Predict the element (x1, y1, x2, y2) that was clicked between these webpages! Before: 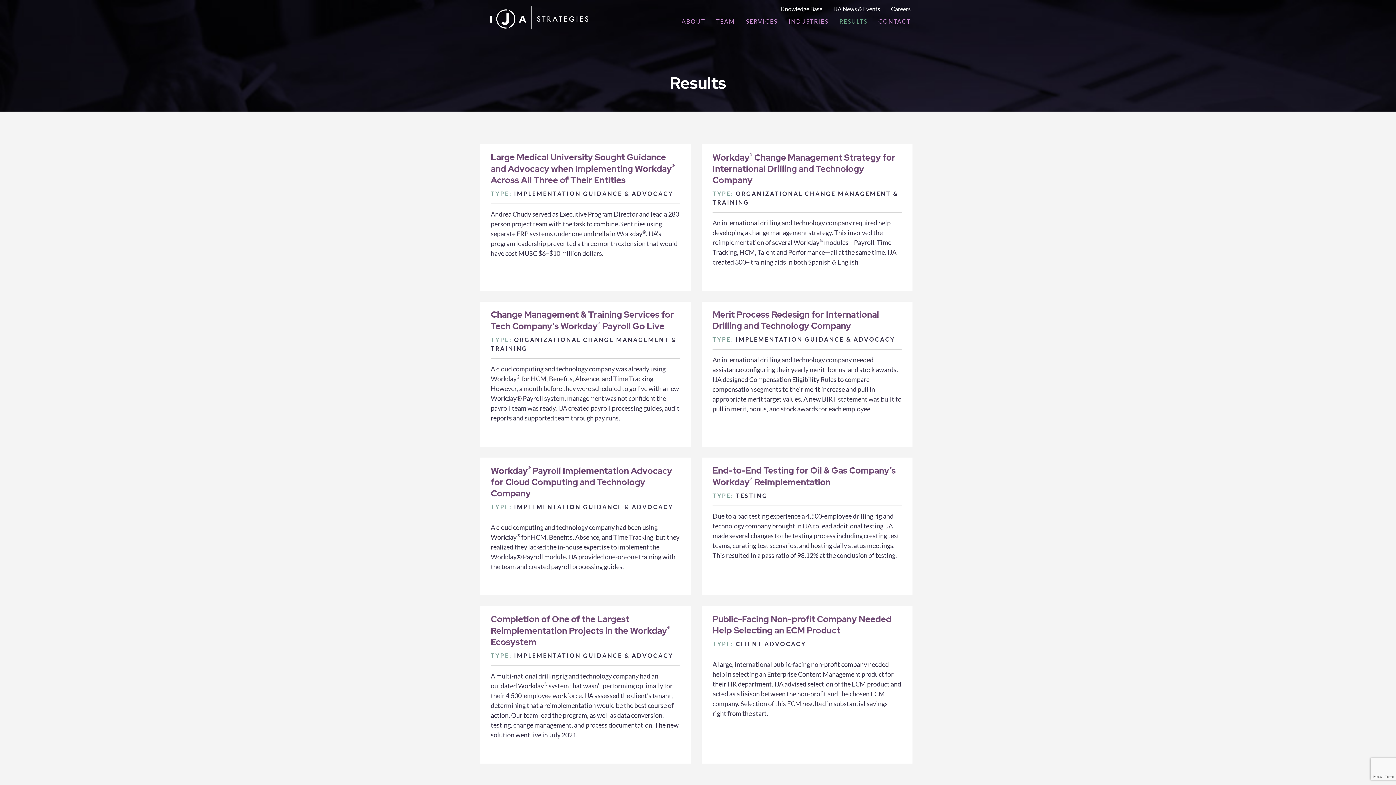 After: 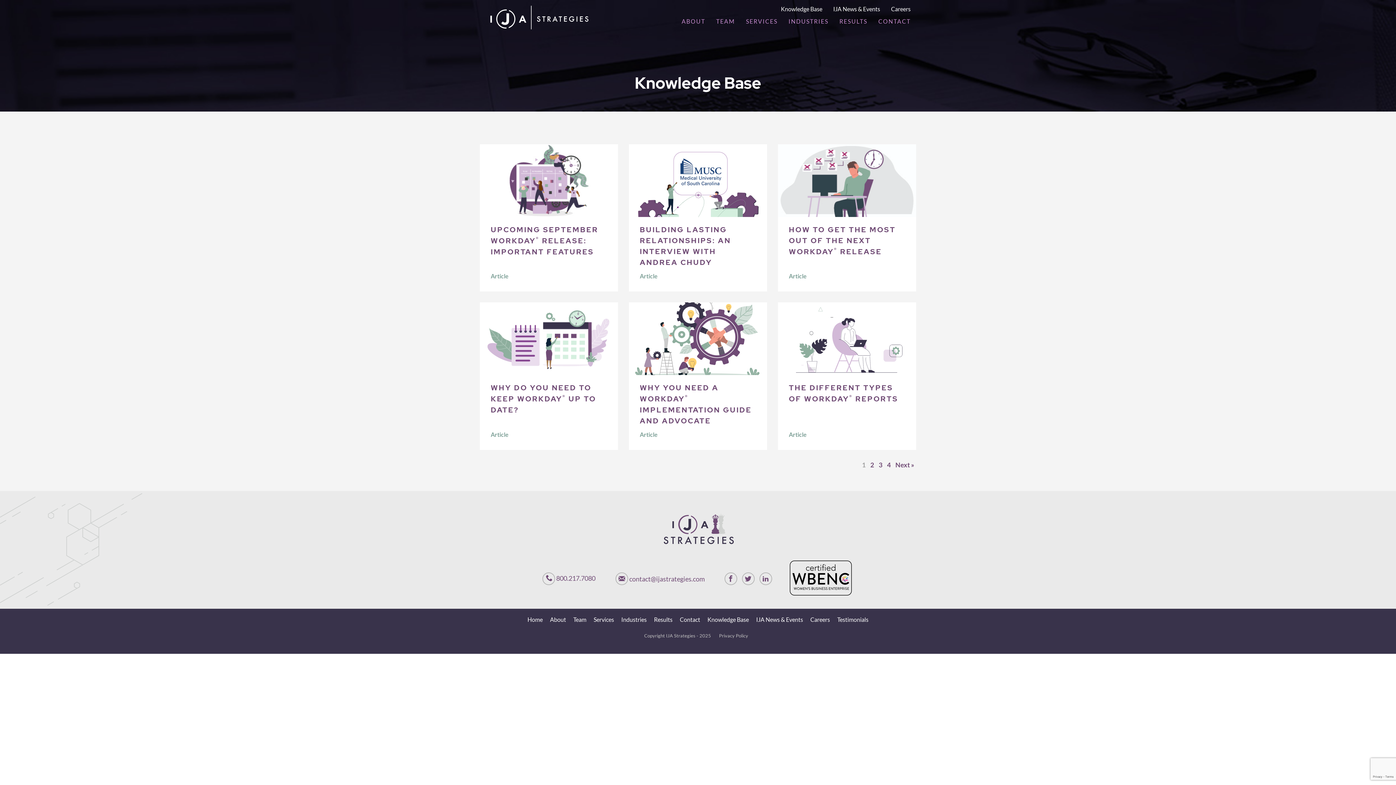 Action: bbox: (775, 0, 828, 12) label: Knowledge Base